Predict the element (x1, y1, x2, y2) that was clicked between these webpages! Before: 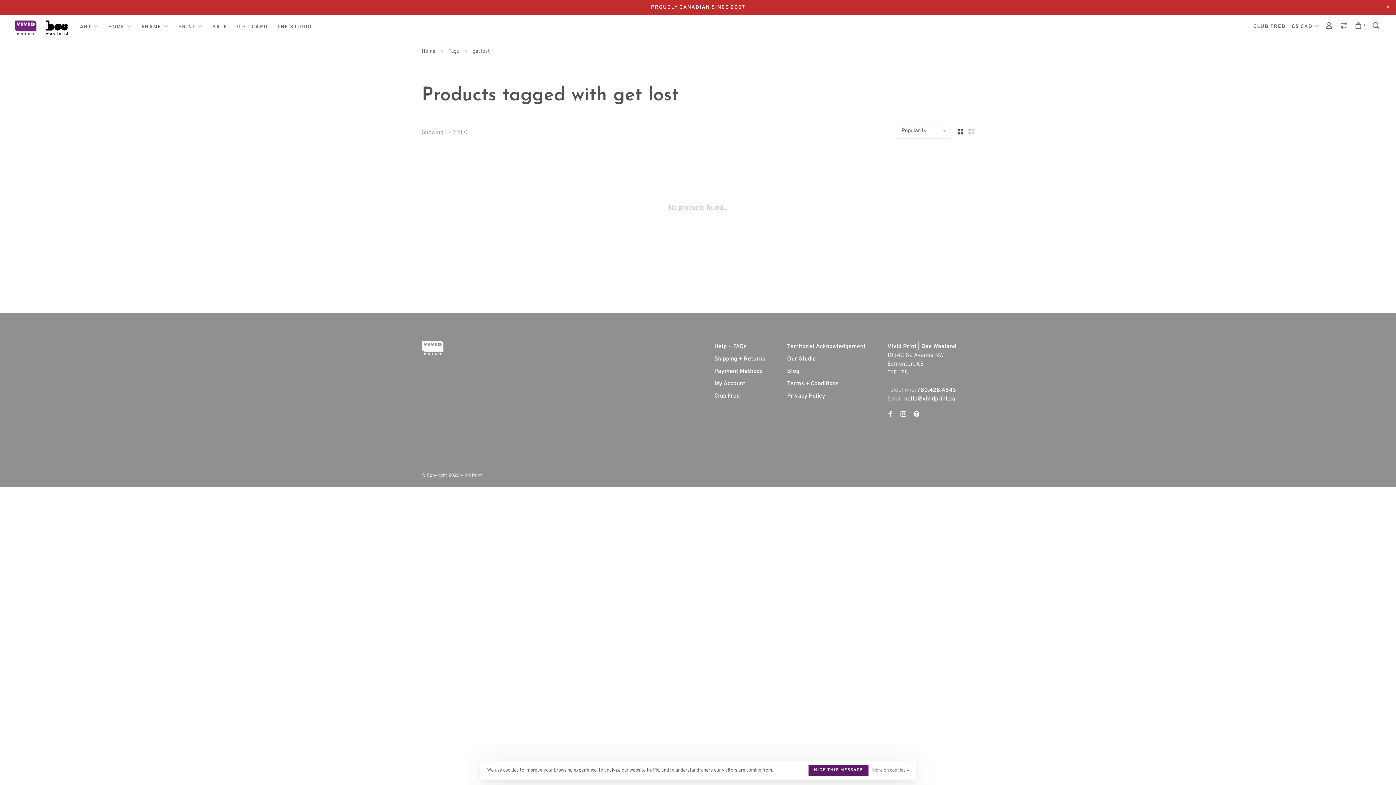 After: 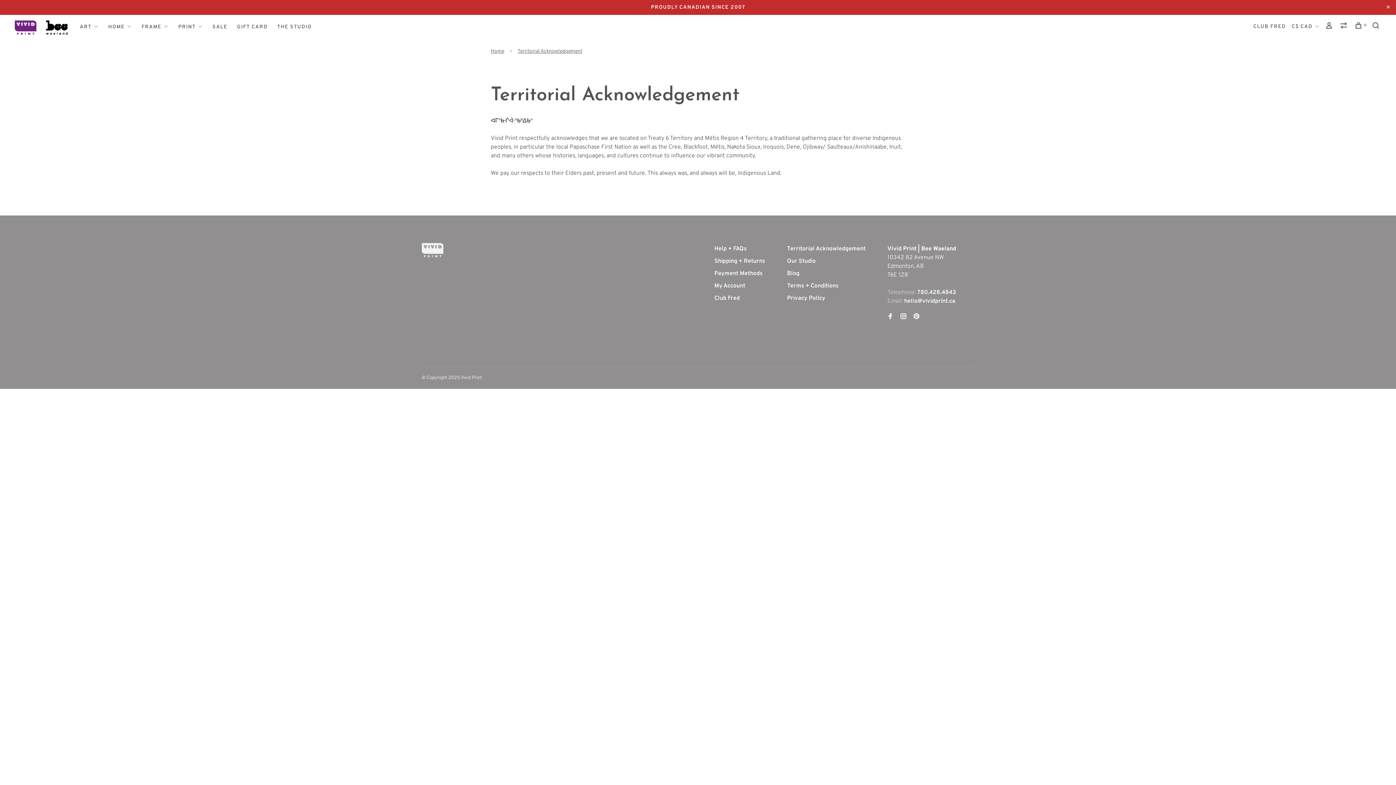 Action: bbox: (787, 343, 865, 350) label: Territorial Acknowledgement